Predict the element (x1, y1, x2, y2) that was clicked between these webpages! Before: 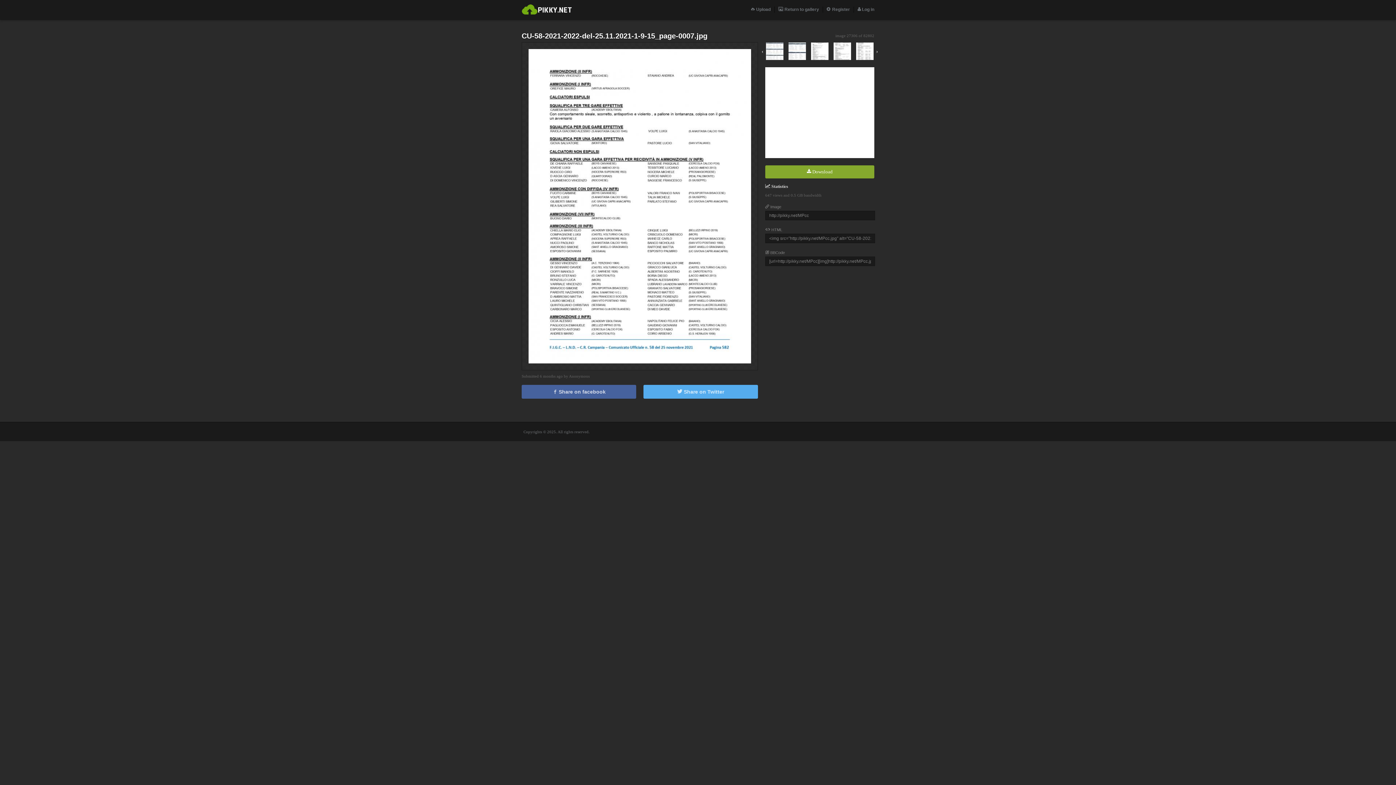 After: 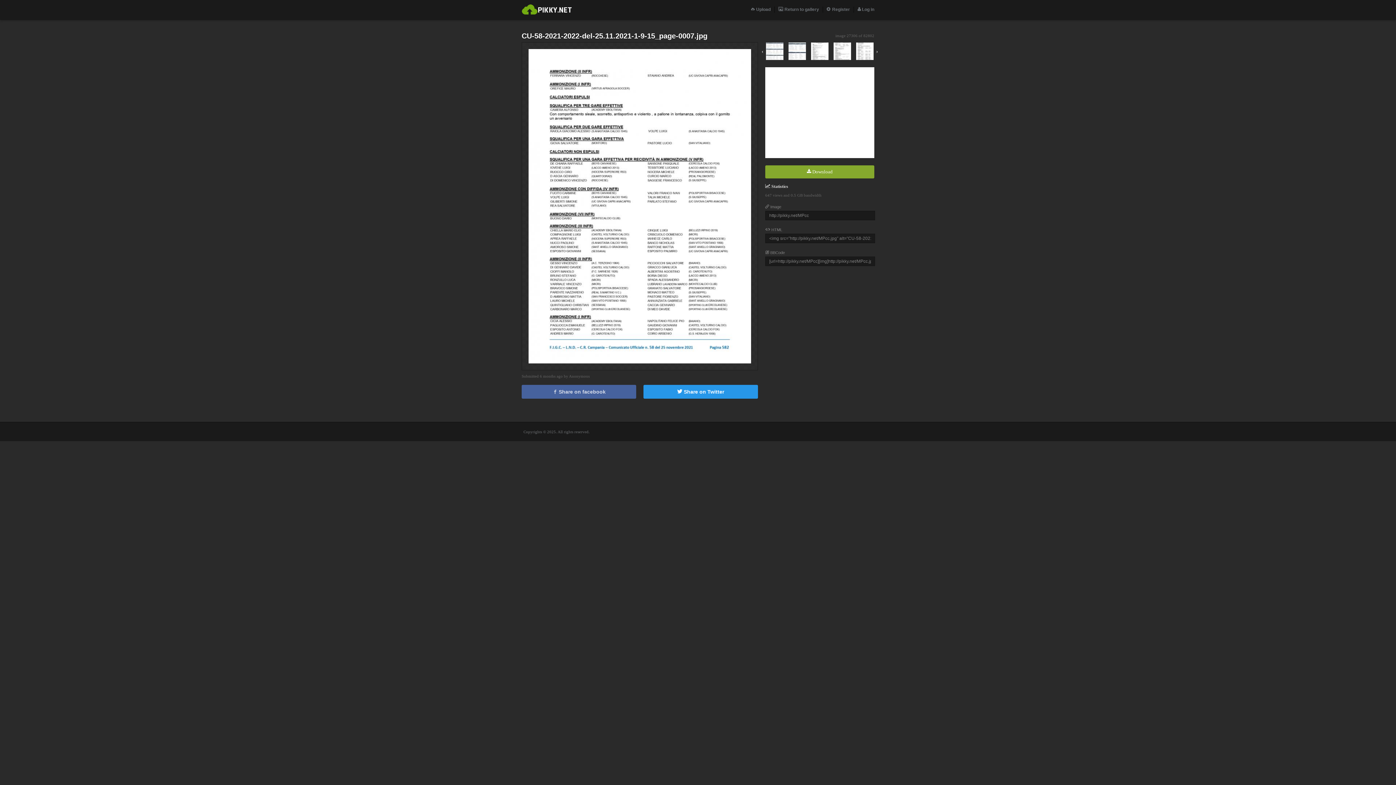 Action: bbox: (643, 385, 758, 398) label:  Share on Twitter